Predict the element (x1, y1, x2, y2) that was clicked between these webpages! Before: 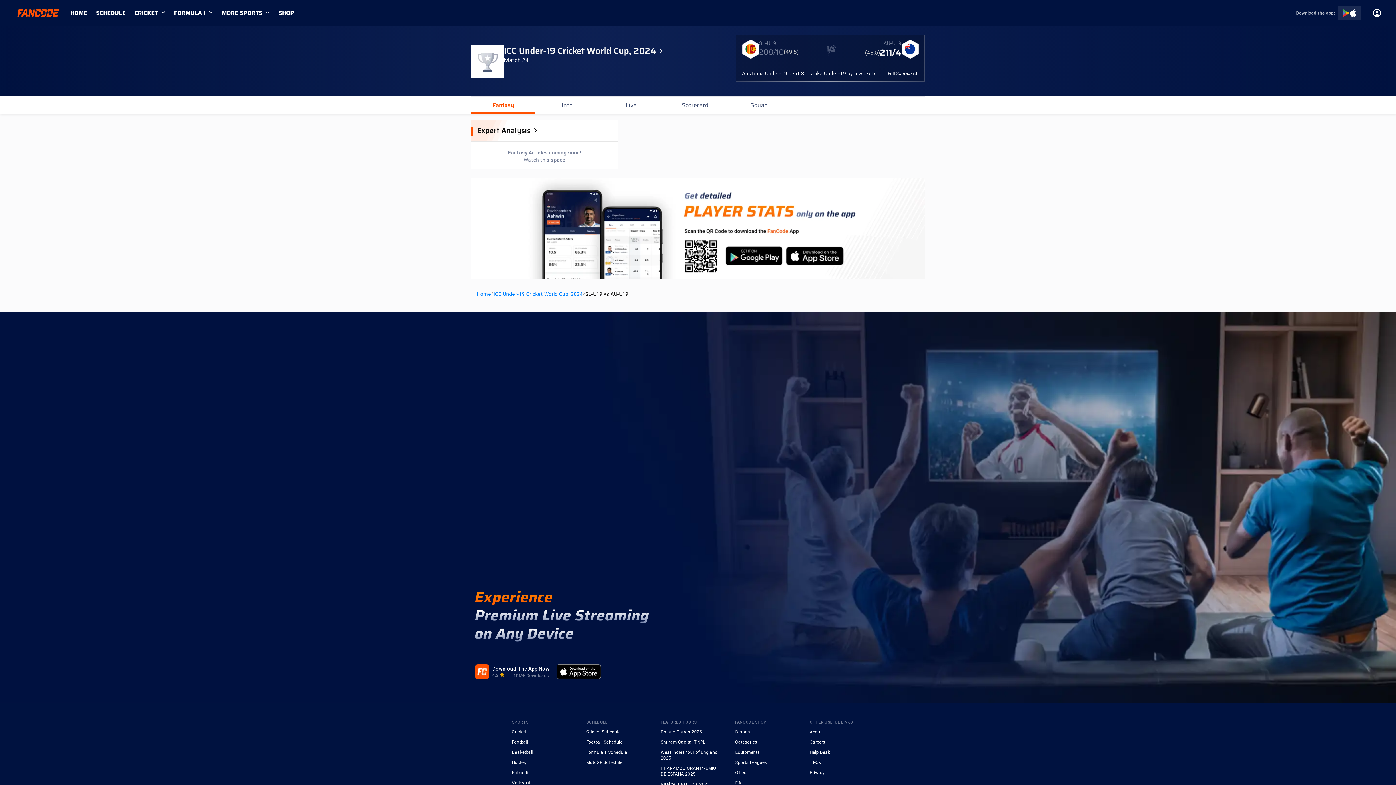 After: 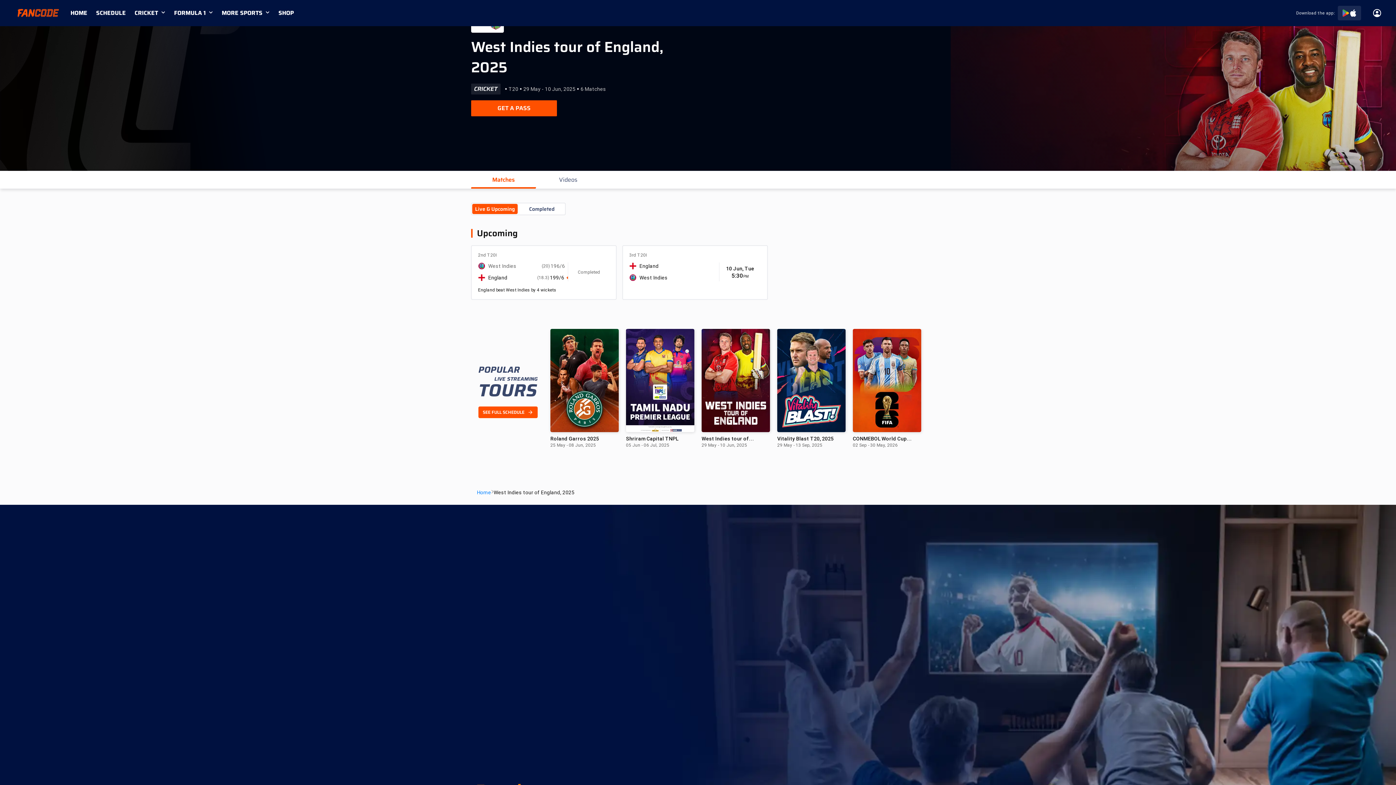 Action: label: West Indies tour of England, 2025 bbox: (660, 749, 720, 761)